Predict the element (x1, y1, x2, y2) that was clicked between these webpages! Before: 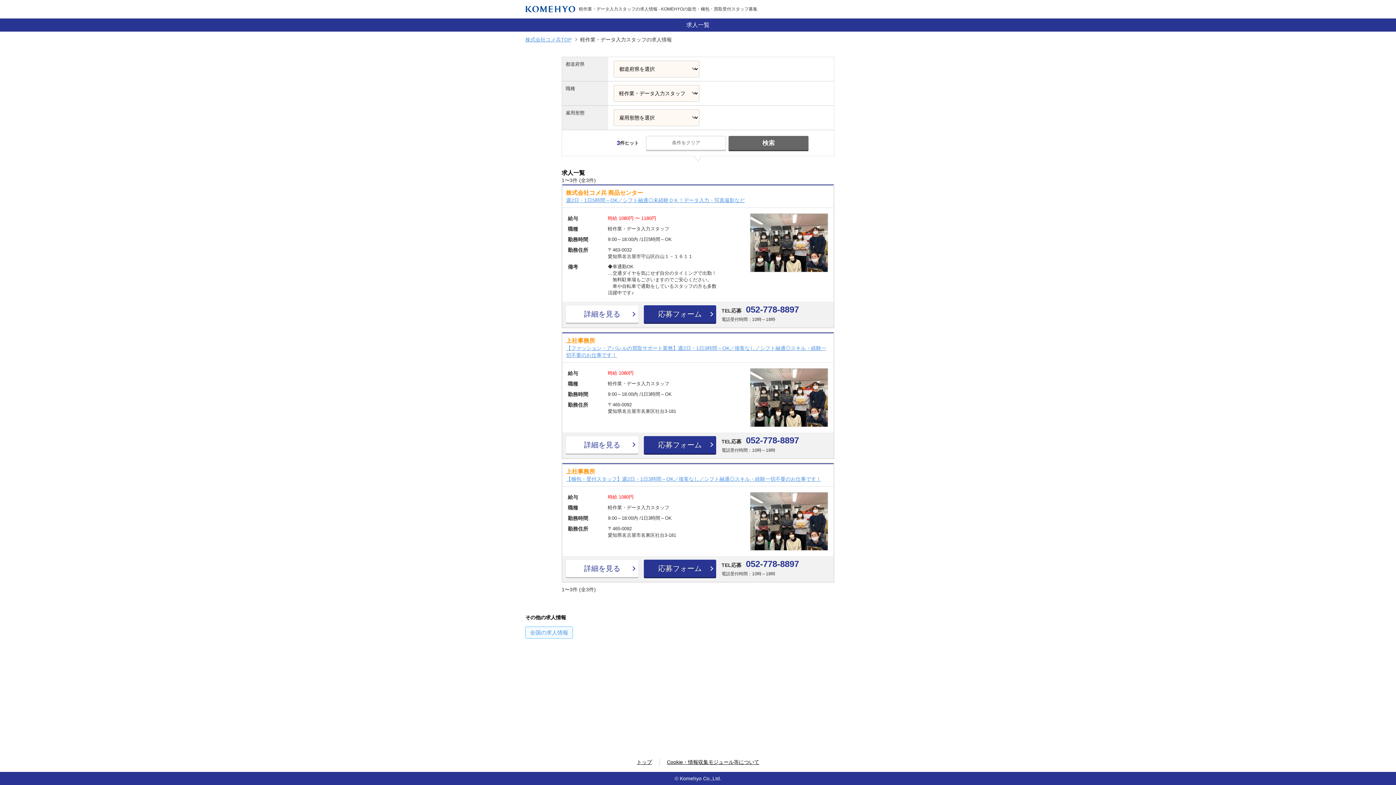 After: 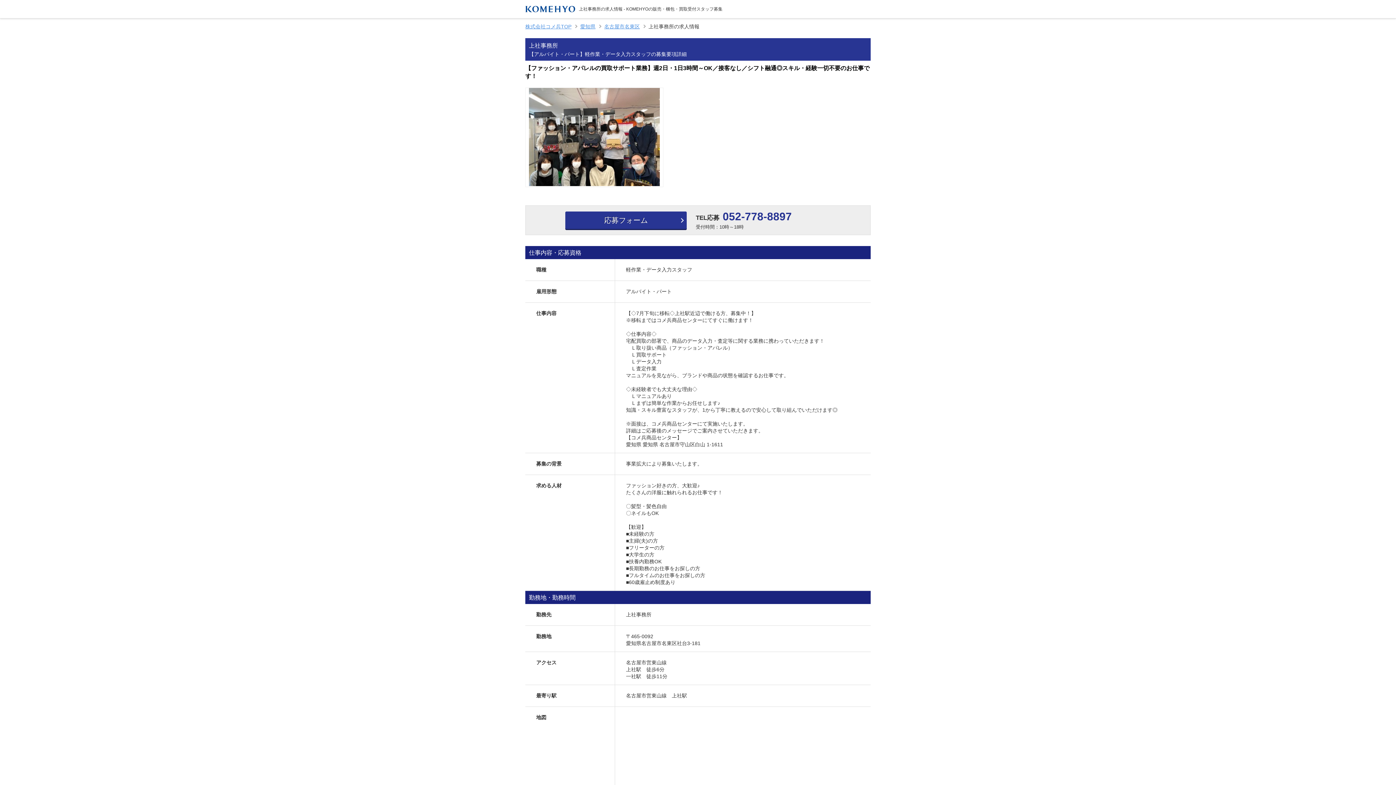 Action: label: 詳細を見る bbox: (566, 436, 638, 453)